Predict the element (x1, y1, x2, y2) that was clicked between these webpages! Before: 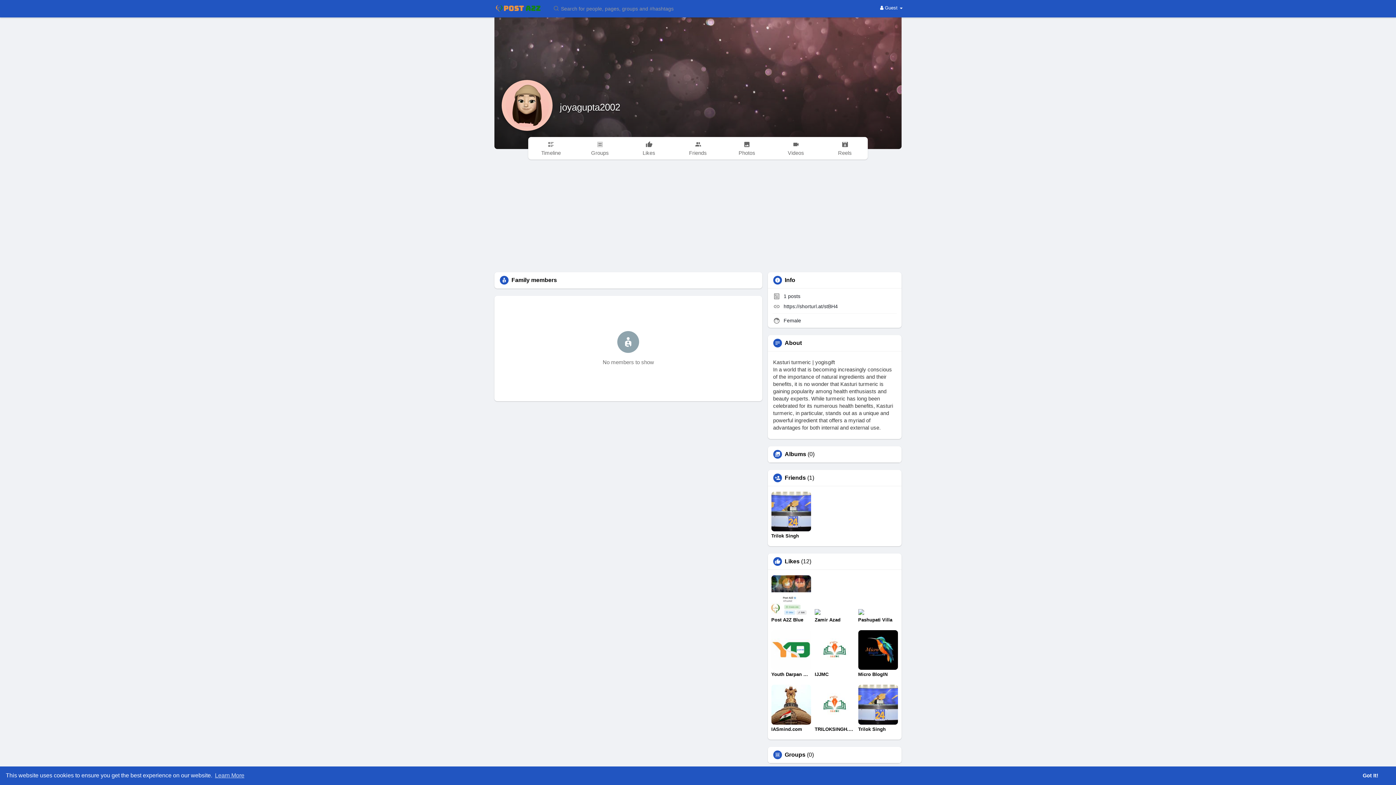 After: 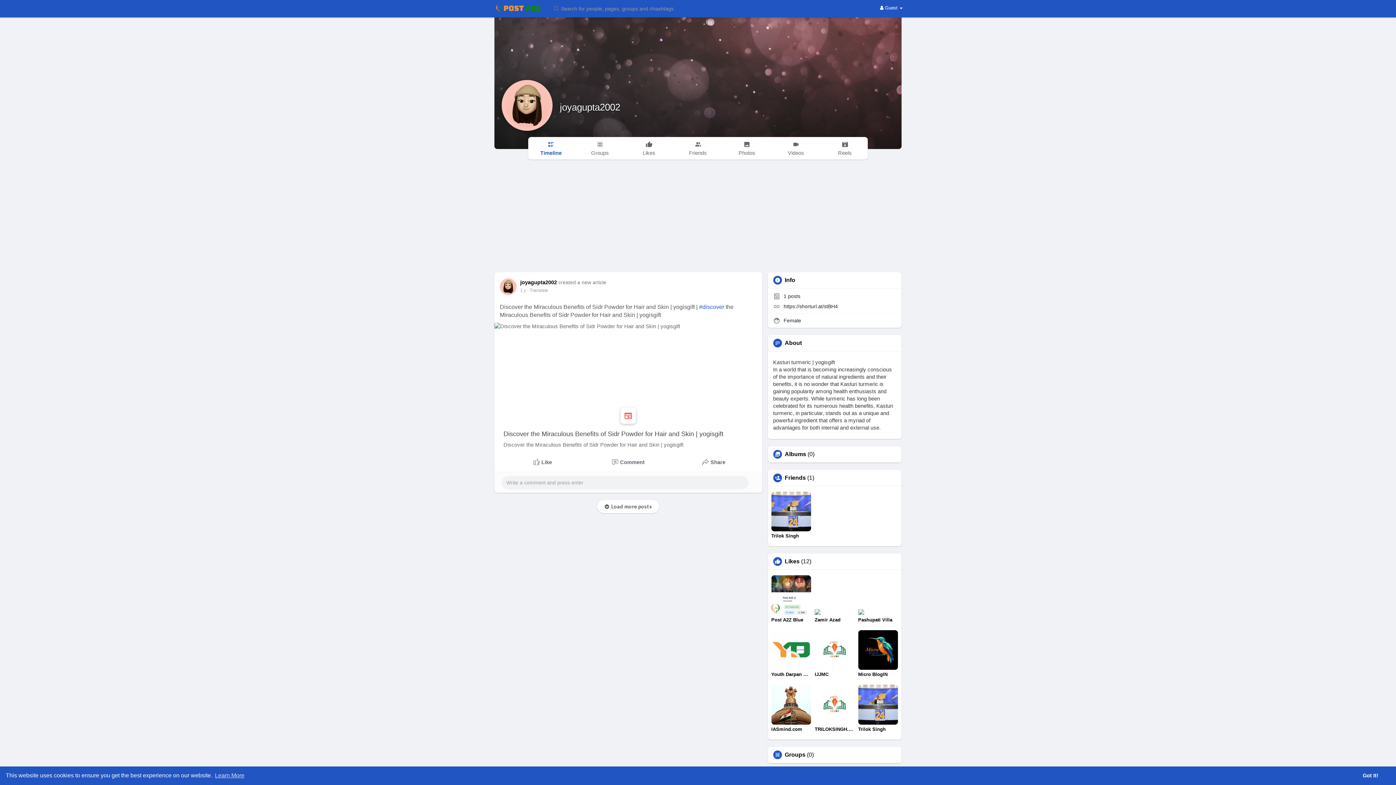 Action: bbox: (560, 101, 620, 112) label: joyagupta2002